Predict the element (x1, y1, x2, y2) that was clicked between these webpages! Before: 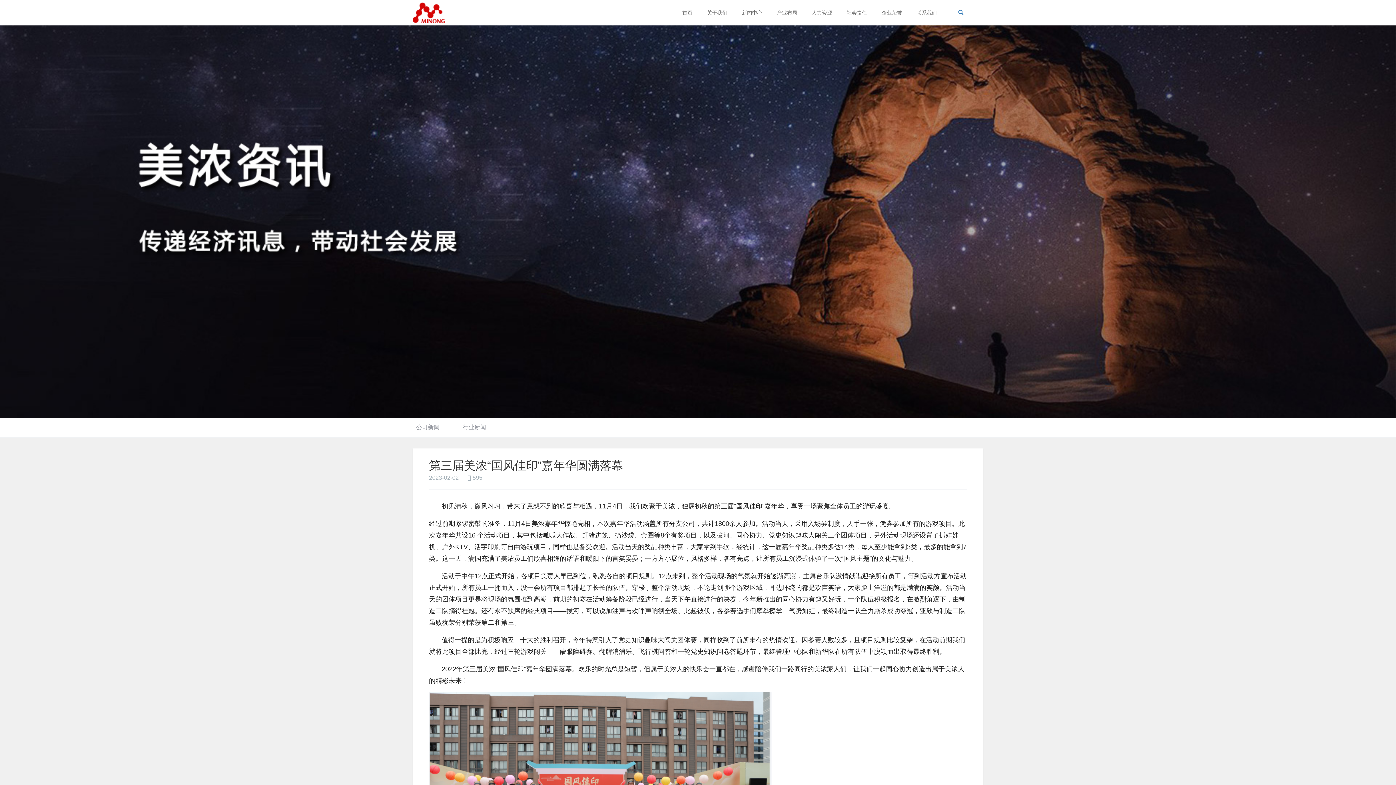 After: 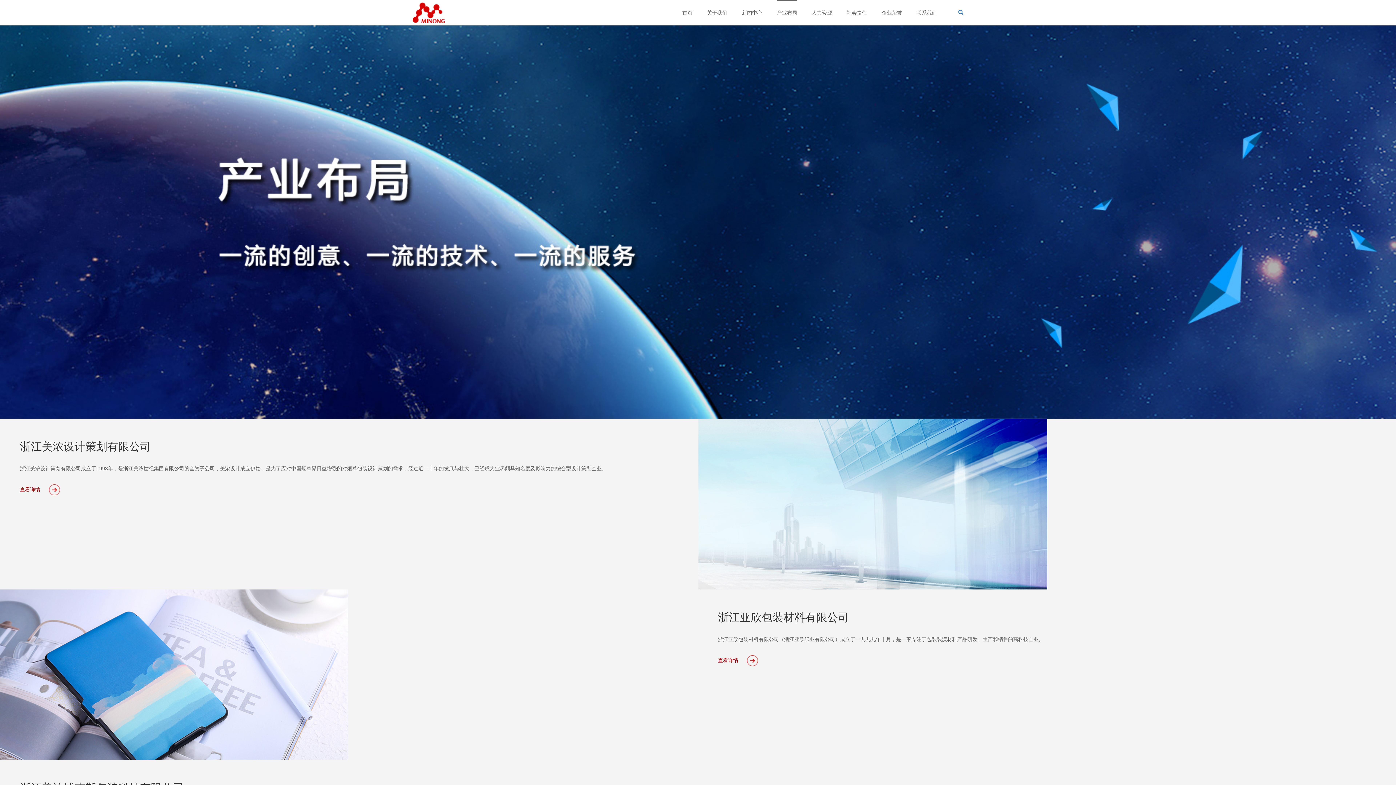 Action: label: 产业布局 bbox: (777, 0, 797, 25)